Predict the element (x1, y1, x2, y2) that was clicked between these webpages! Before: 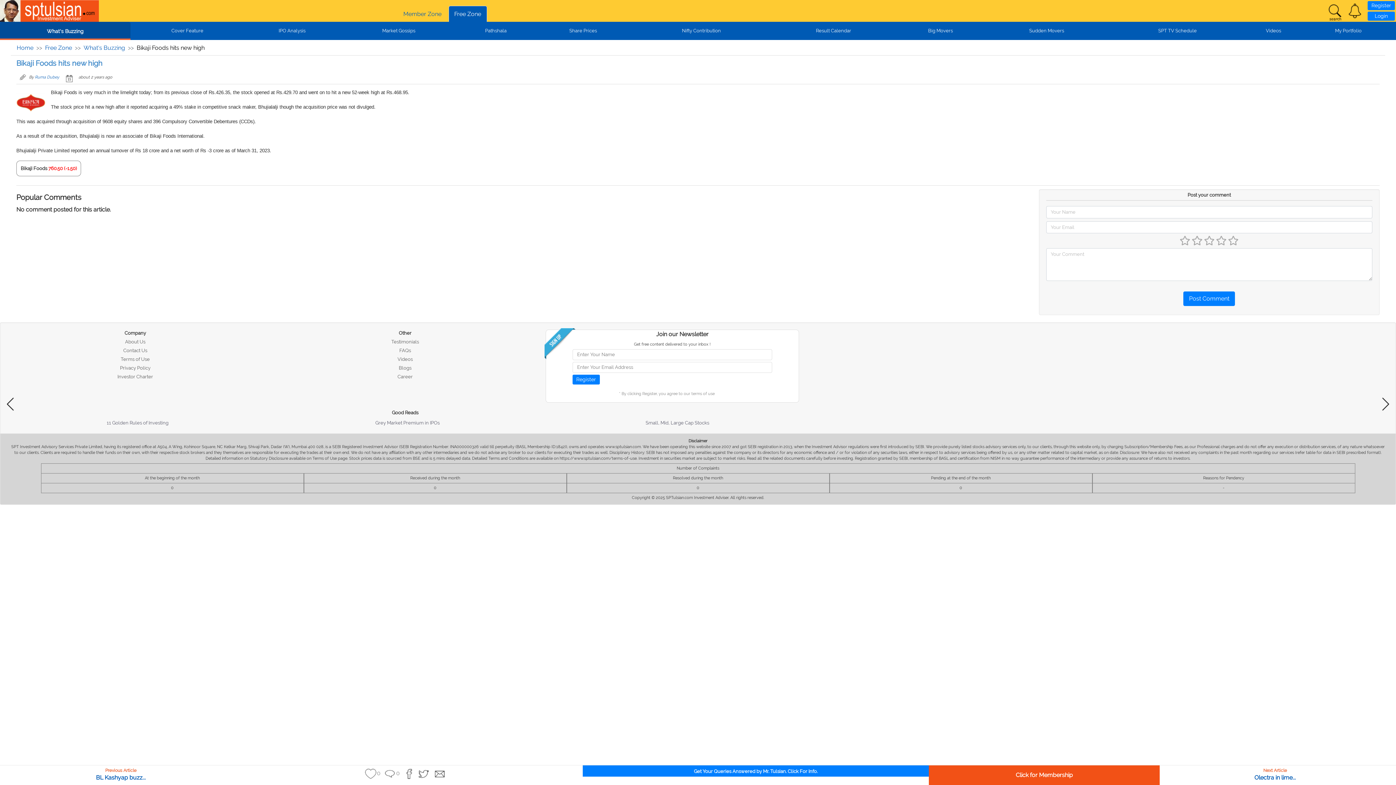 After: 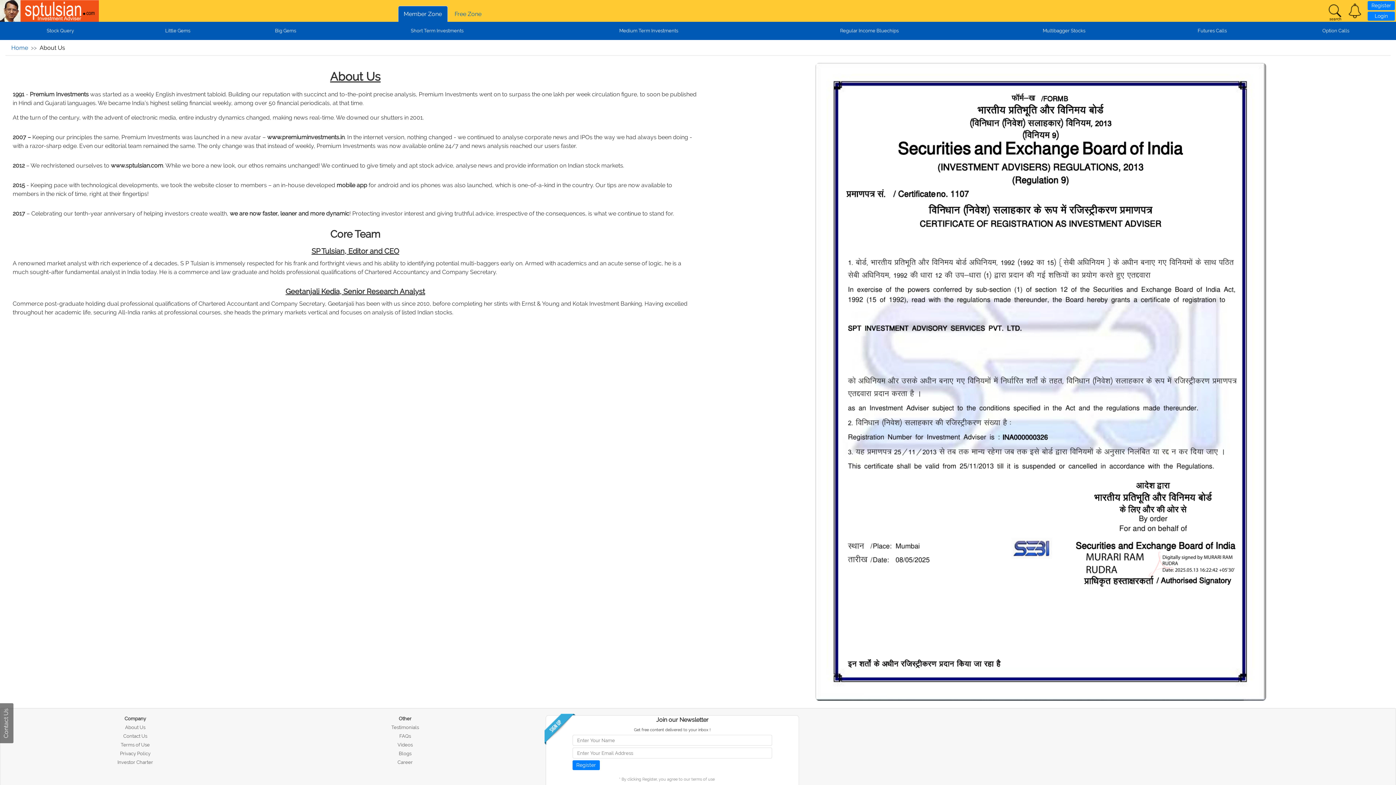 Action: label: Ruma Dubey bbox: (34, 74, 59, 79)